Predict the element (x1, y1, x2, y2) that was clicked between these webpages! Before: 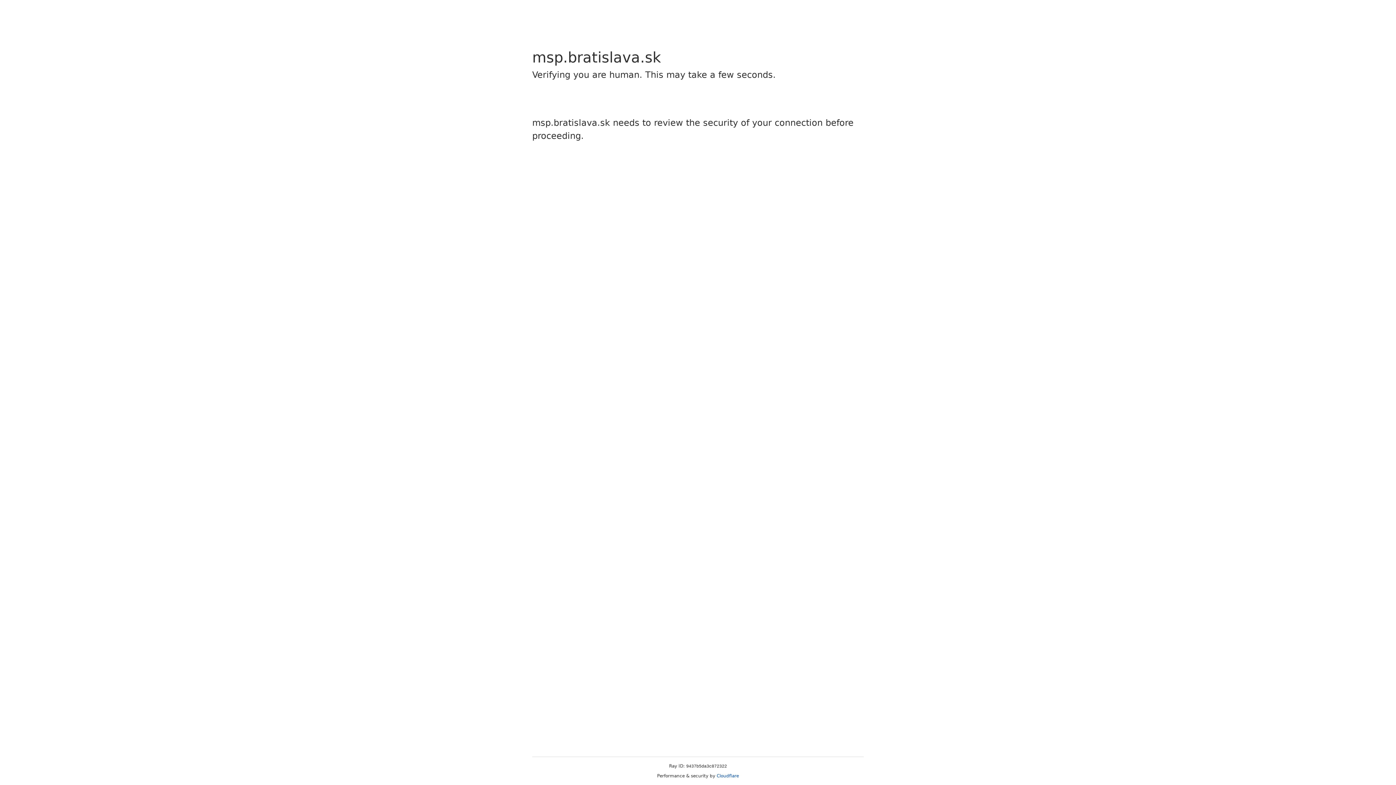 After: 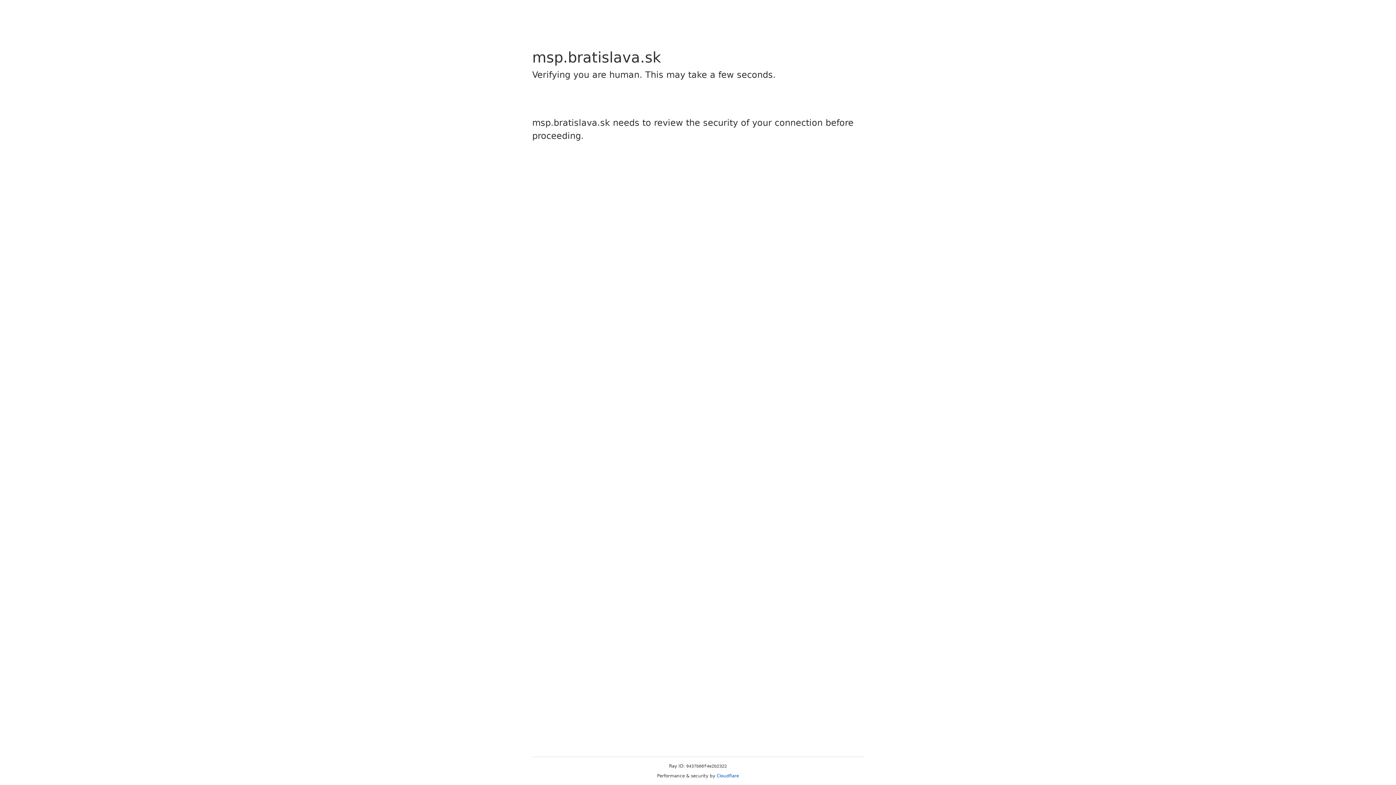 Action: bbox: (716, 773, 739, 778) label: Cloudflare